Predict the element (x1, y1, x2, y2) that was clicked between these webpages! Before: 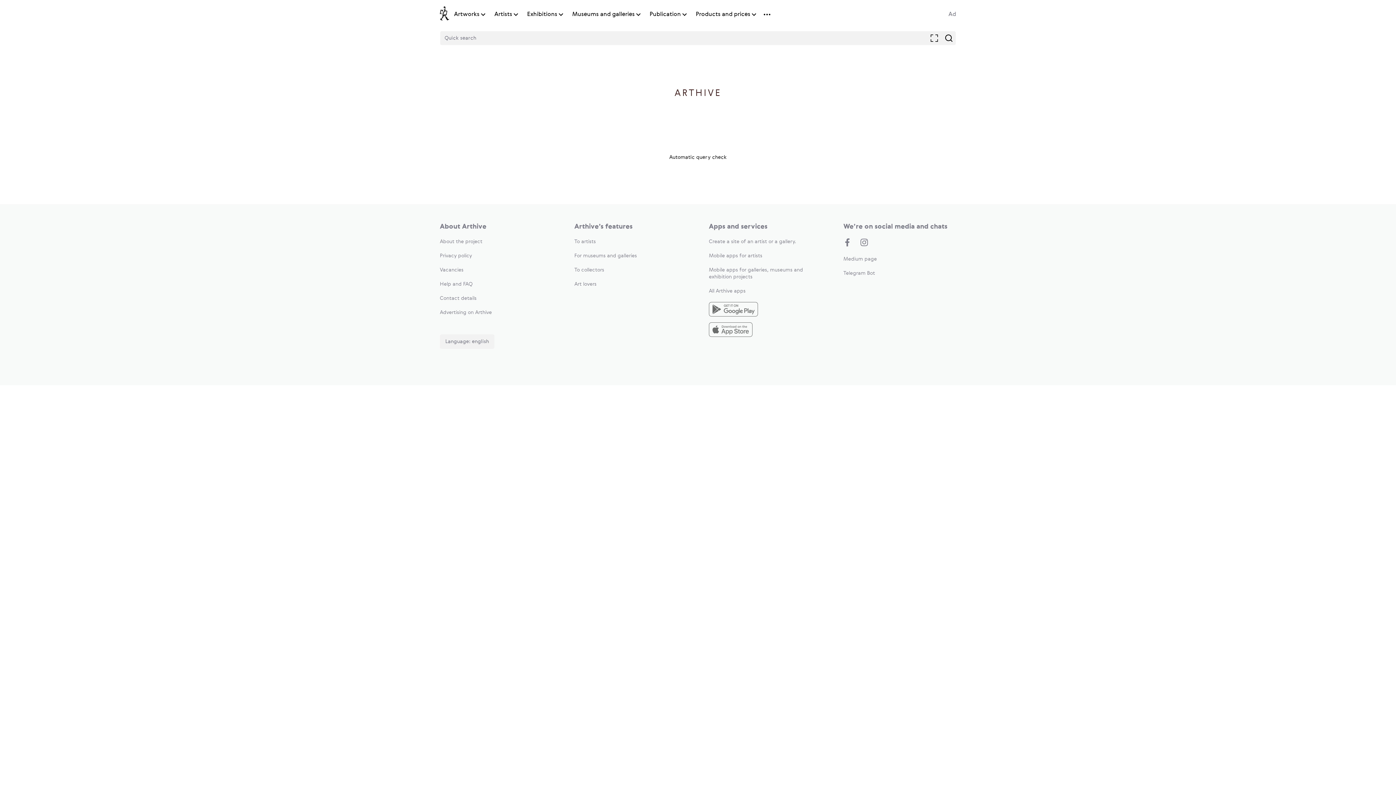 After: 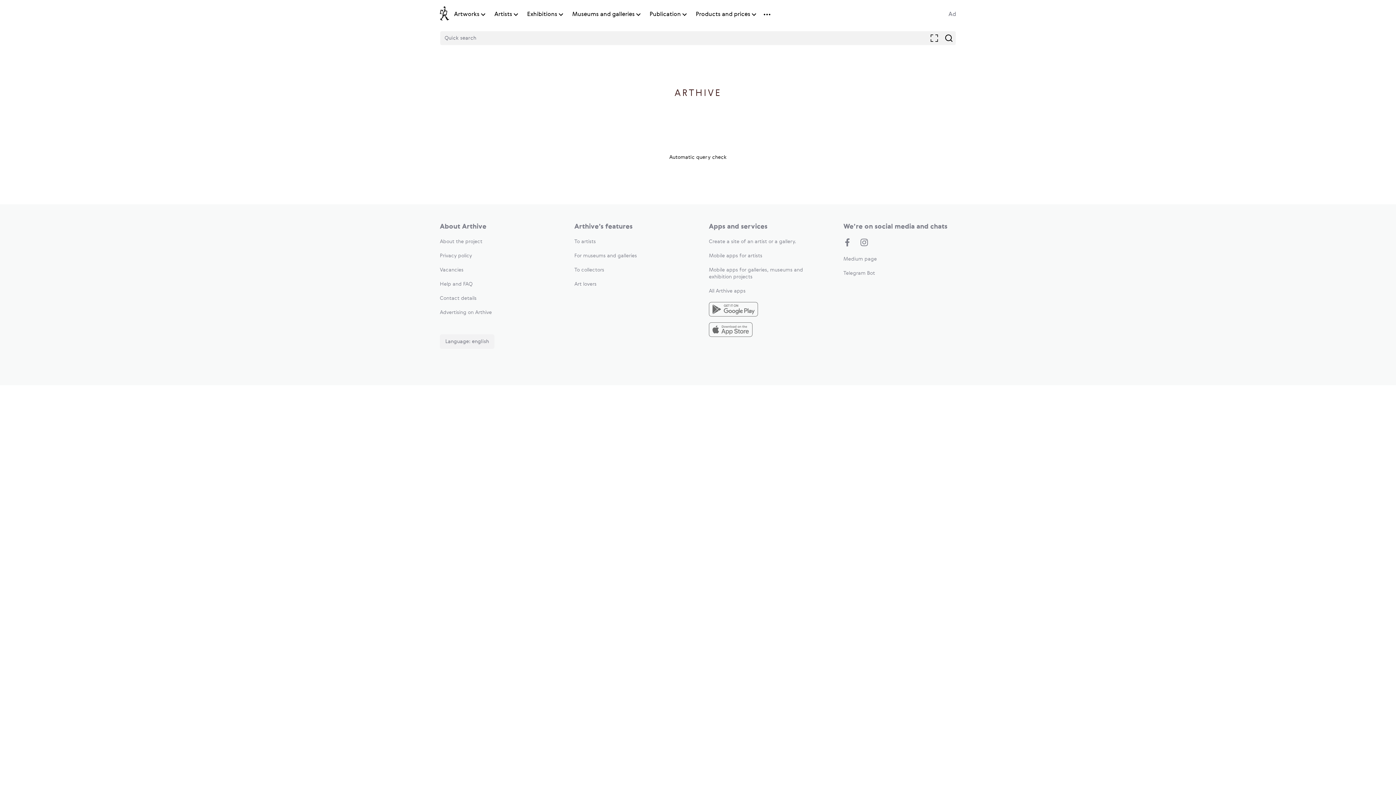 Action: label: Create a site of an artist or a gallery. bbox: (709, 239, 796, 244)